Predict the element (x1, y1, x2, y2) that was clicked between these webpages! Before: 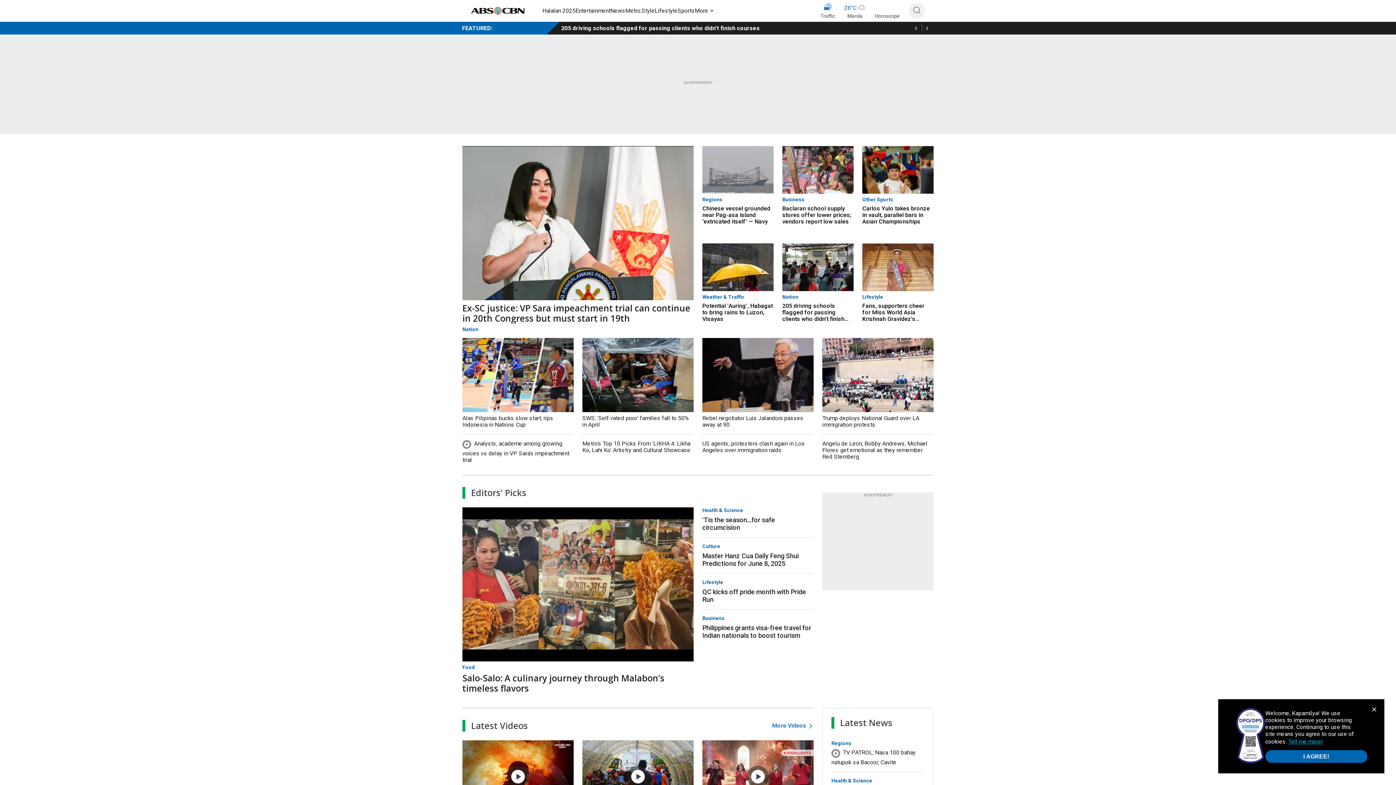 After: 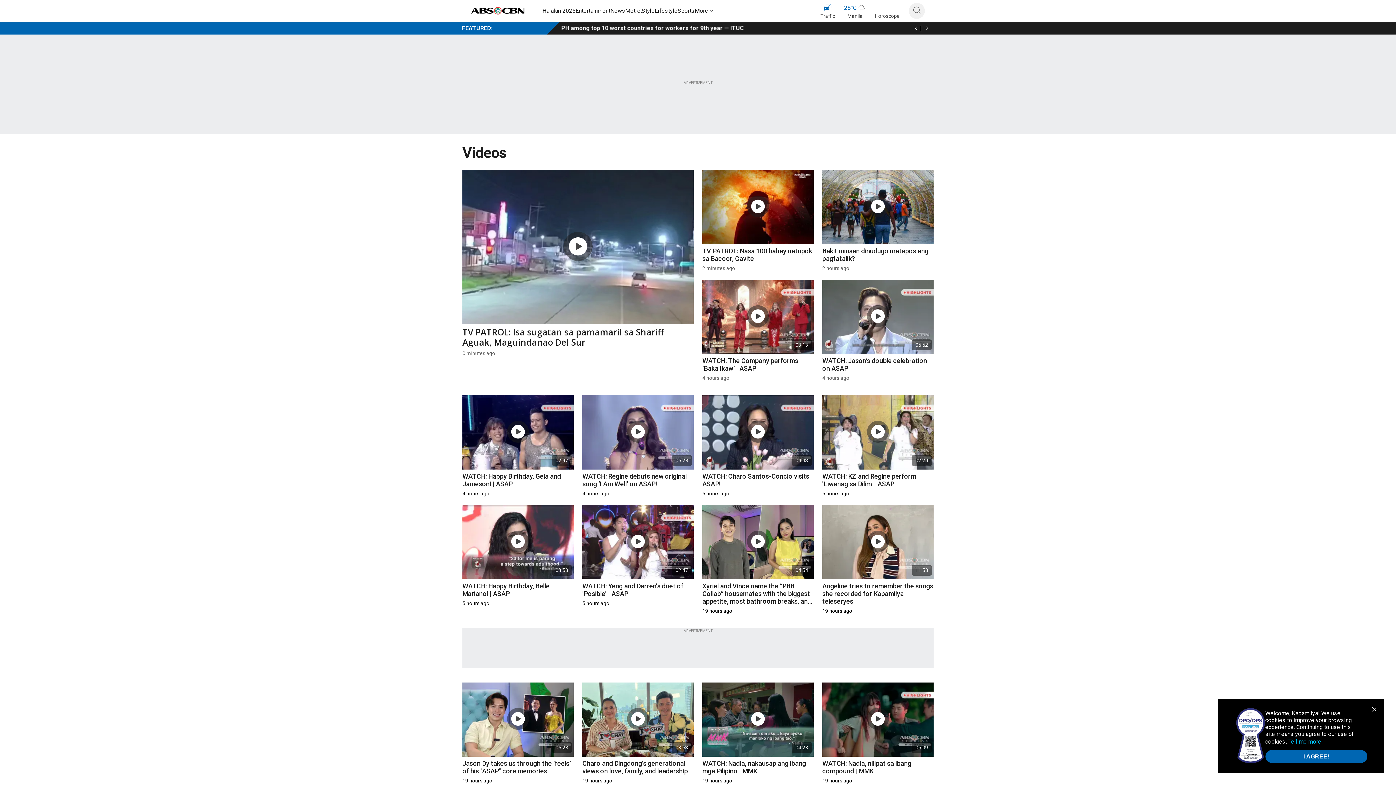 Action: bbox: (772, 722, 813, 729) label: More Videos 